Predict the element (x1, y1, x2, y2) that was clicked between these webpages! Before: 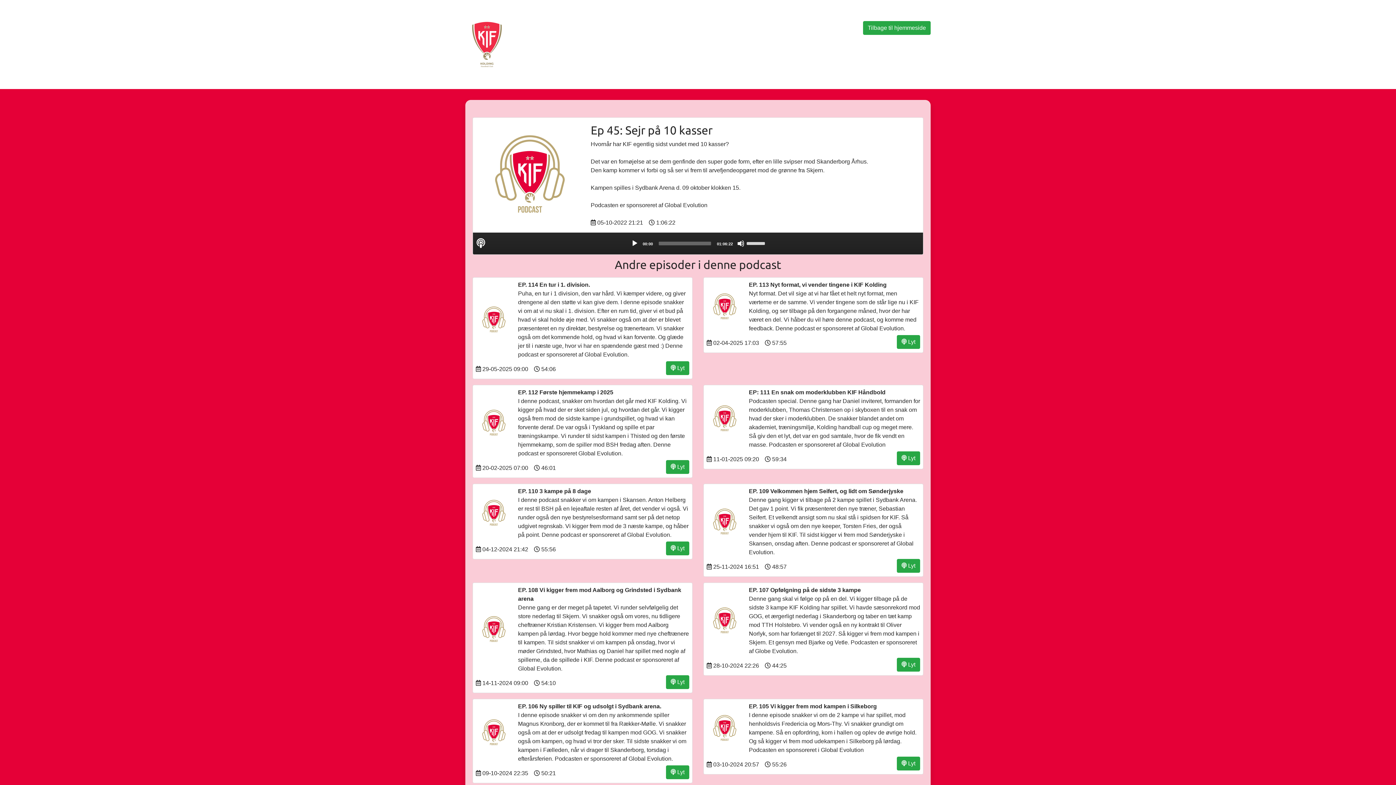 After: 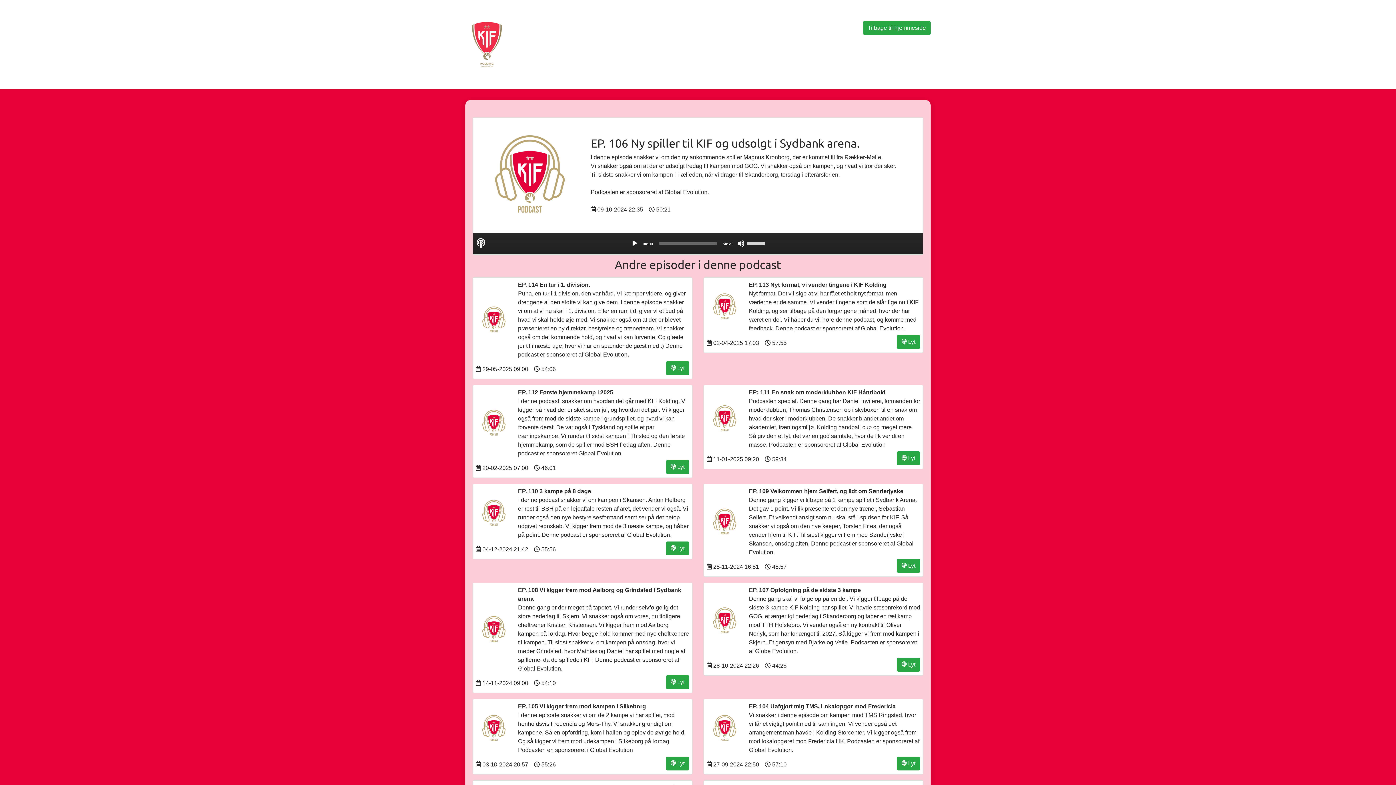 Action: label:  Lyt bbox: (666, 765, 689, 779)